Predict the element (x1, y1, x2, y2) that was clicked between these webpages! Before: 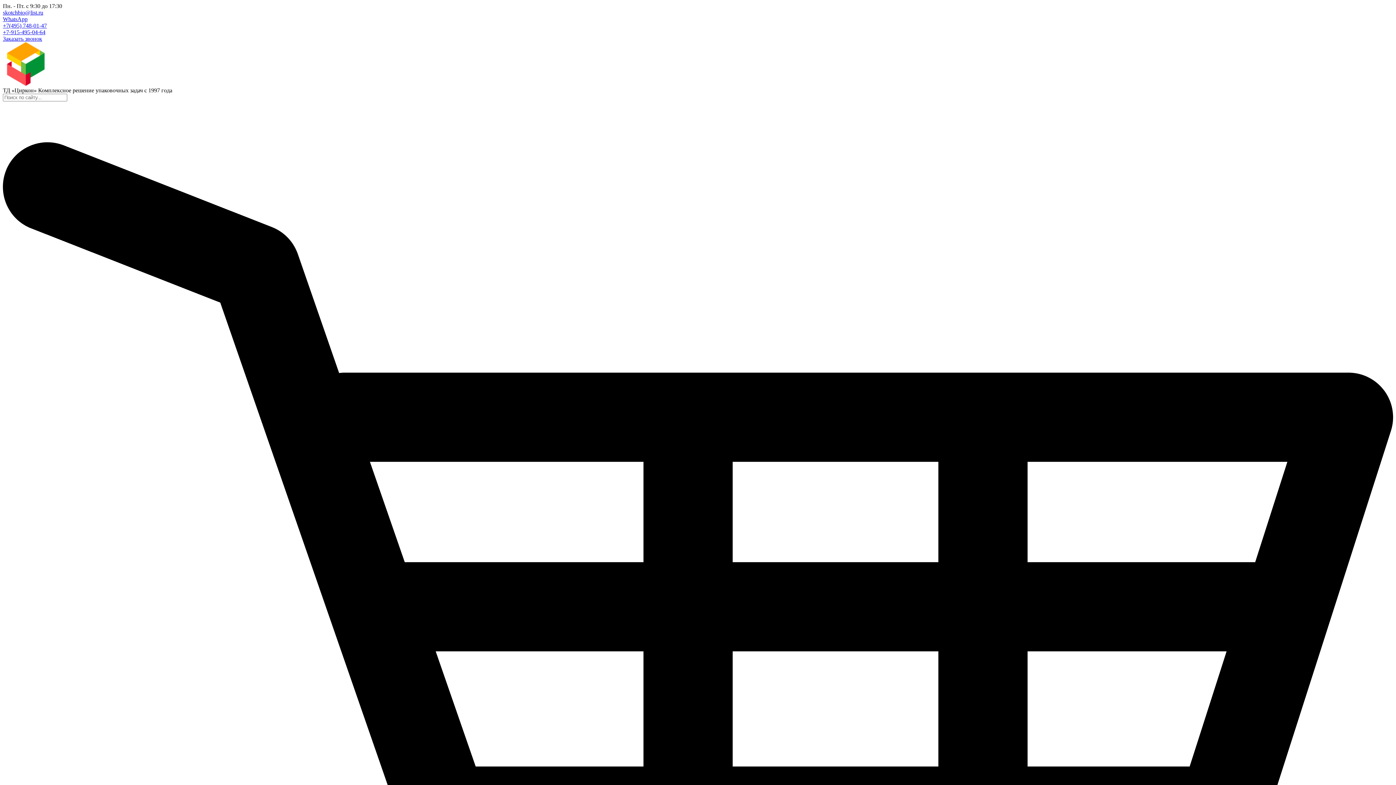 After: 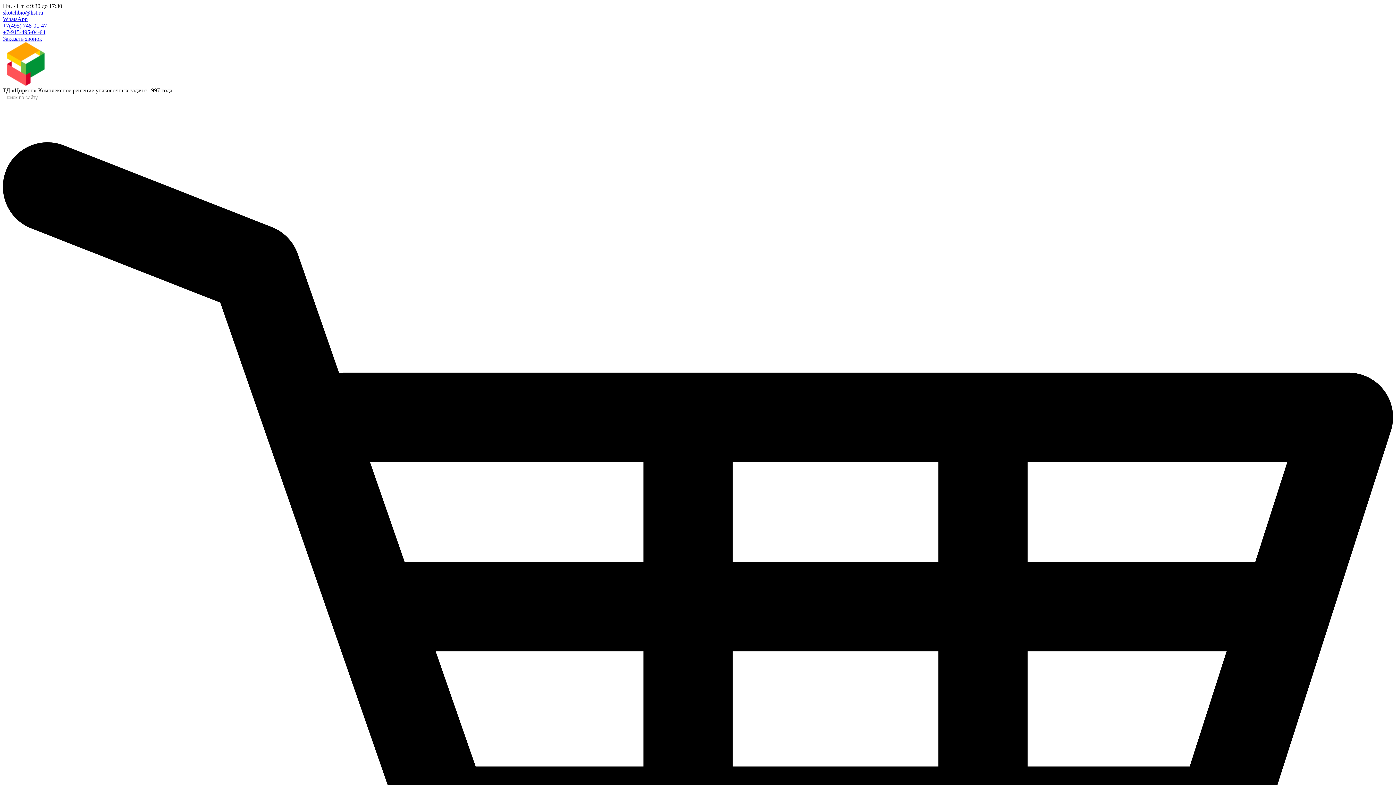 Action: label: +7(495) 748-01-47 bbox: (2, 22, 71, 29)